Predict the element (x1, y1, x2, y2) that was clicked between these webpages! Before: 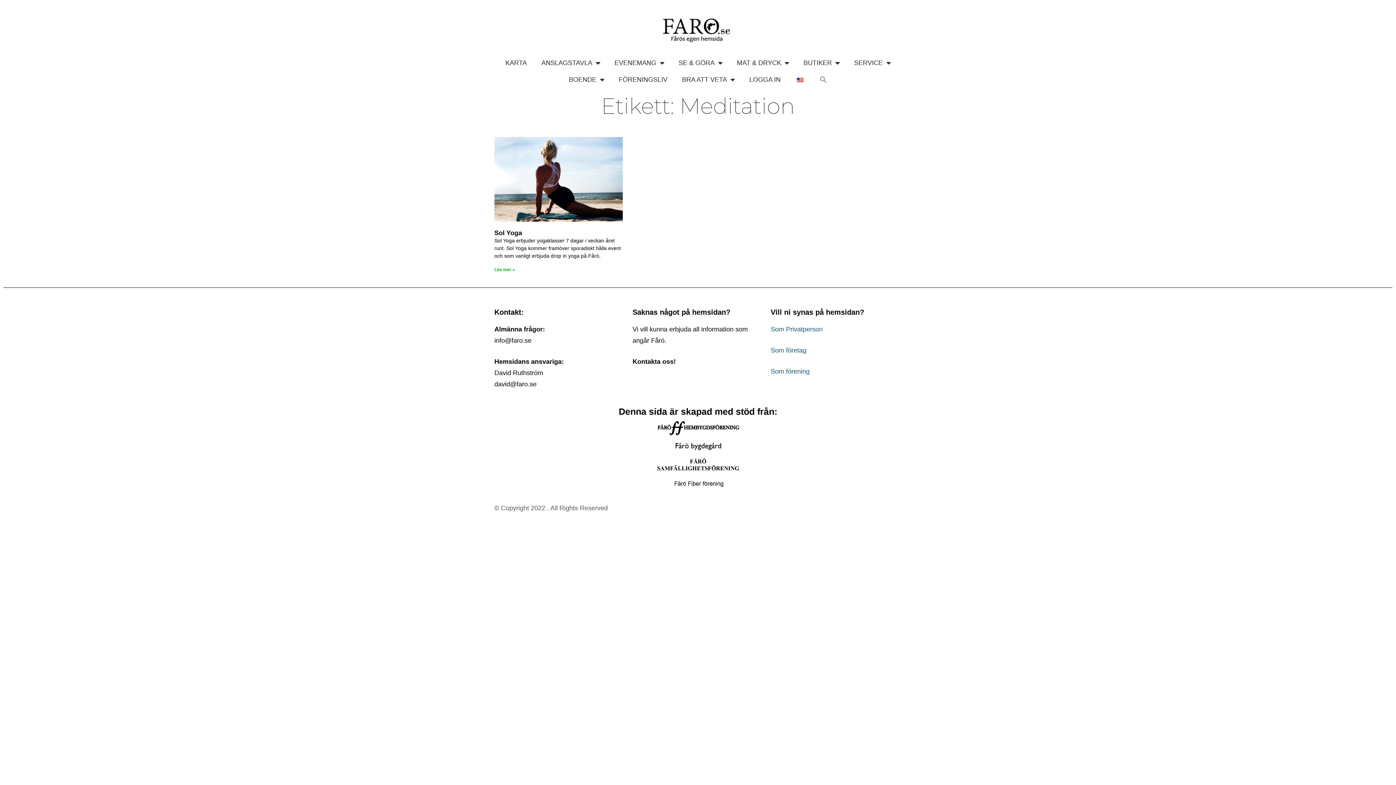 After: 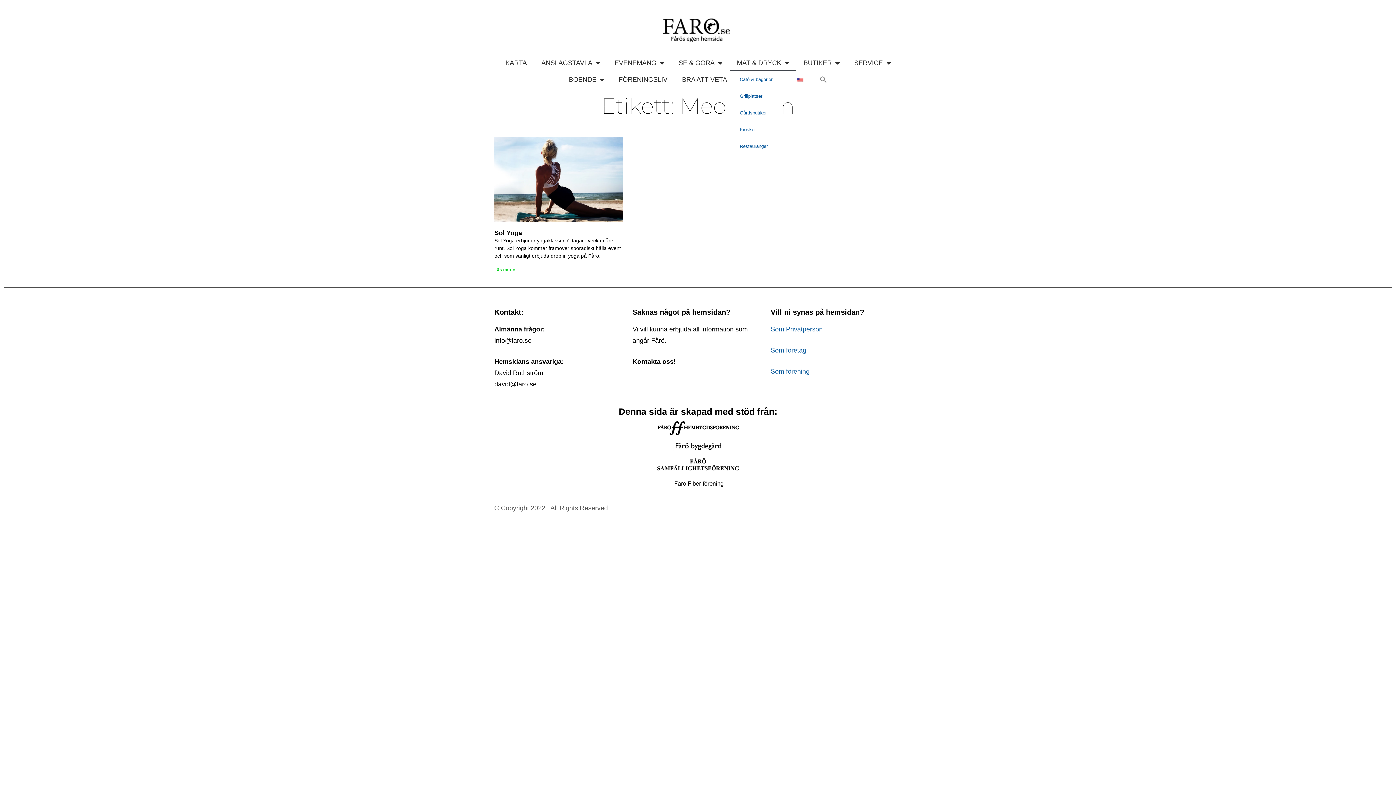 Action: bbox: (729, 54, 796, 71) label: MAT & DRYCK